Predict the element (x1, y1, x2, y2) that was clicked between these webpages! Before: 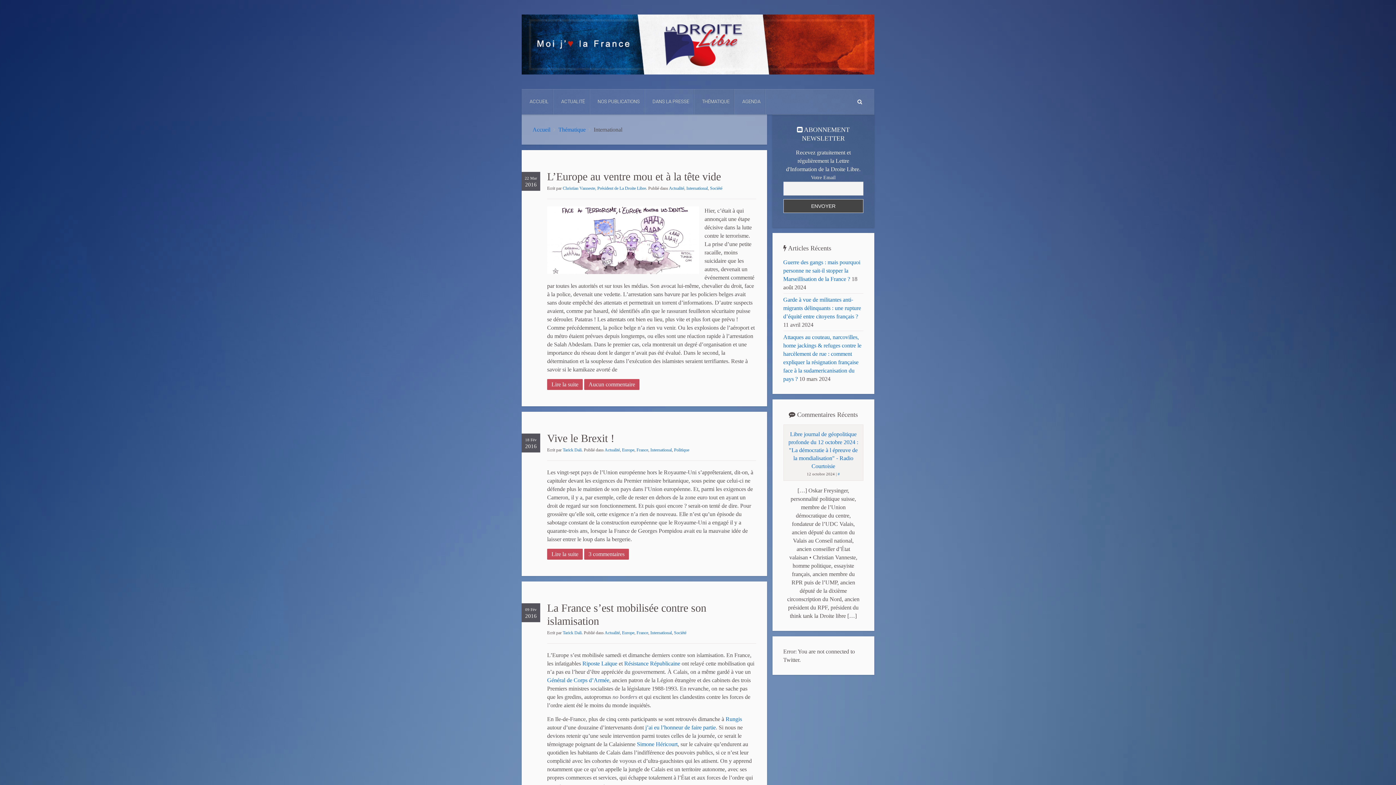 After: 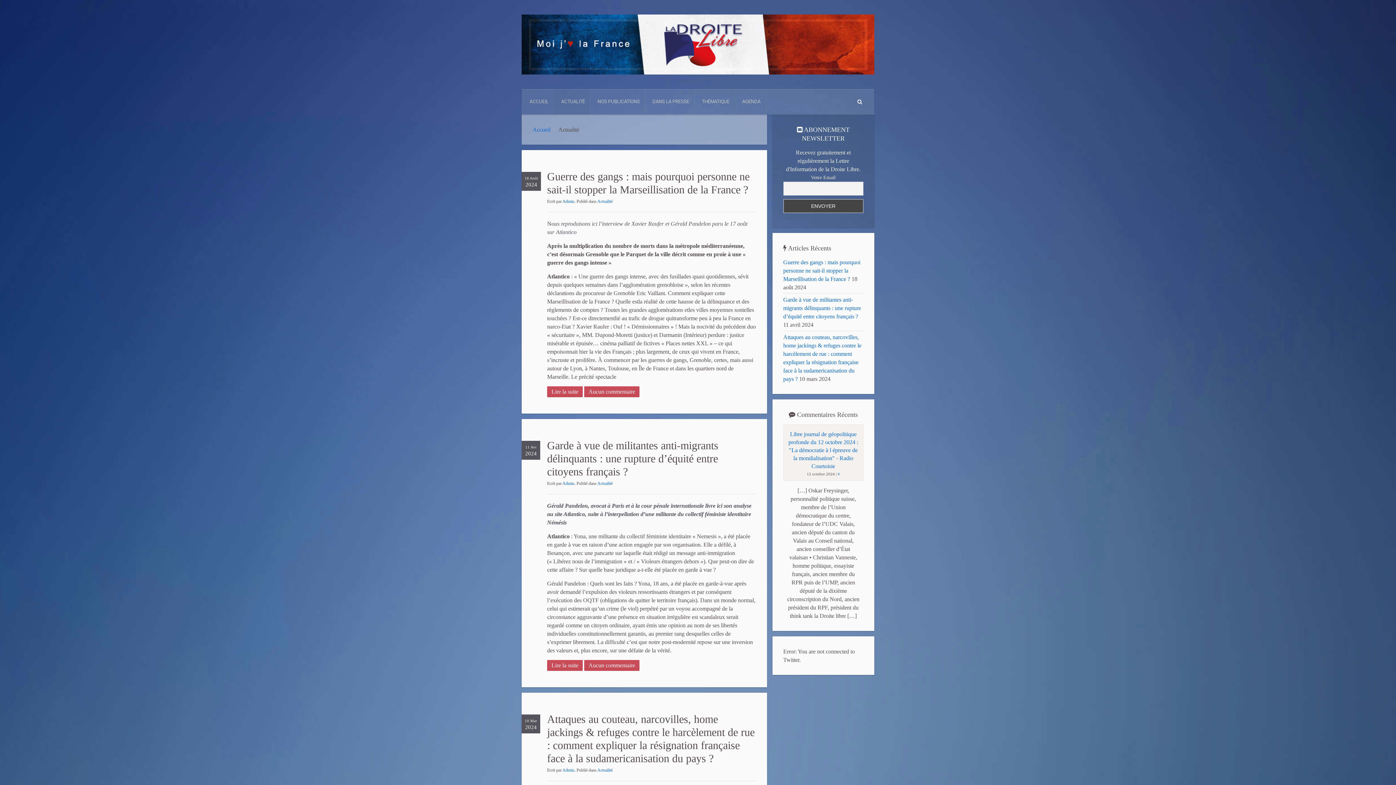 Action: label: Actualité bbox: (669, 185, 684, 190)